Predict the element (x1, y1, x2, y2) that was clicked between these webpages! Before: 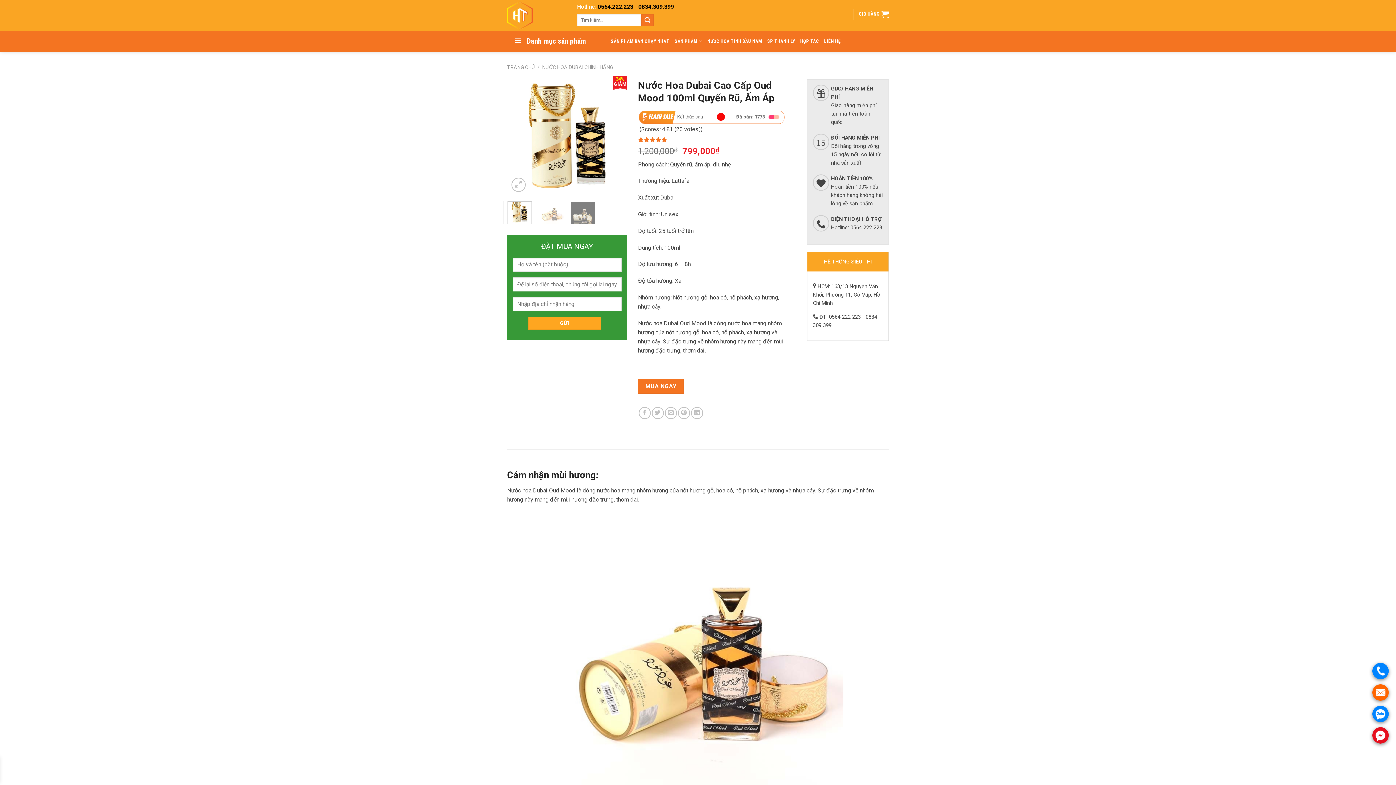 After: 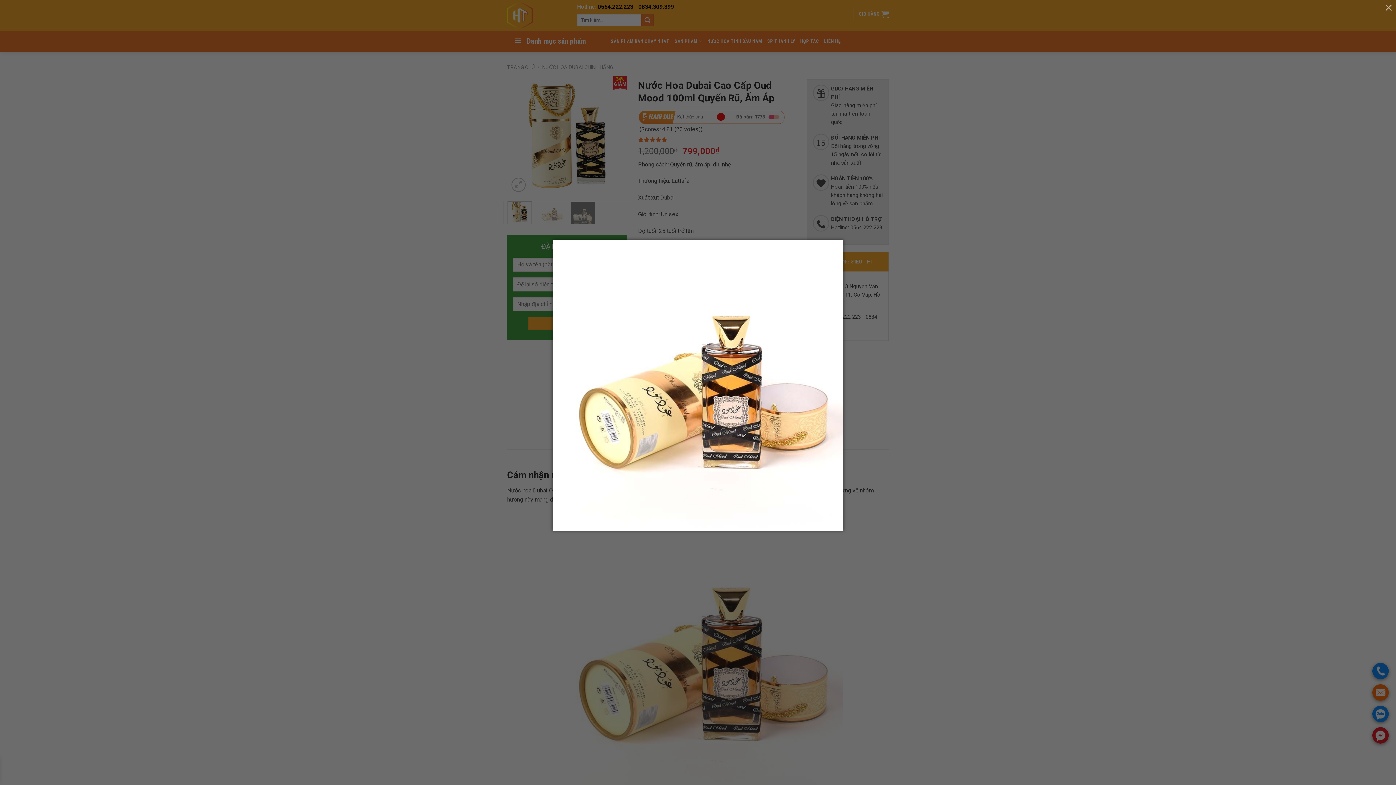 Action: bbox: (552, 659, 843, 666)